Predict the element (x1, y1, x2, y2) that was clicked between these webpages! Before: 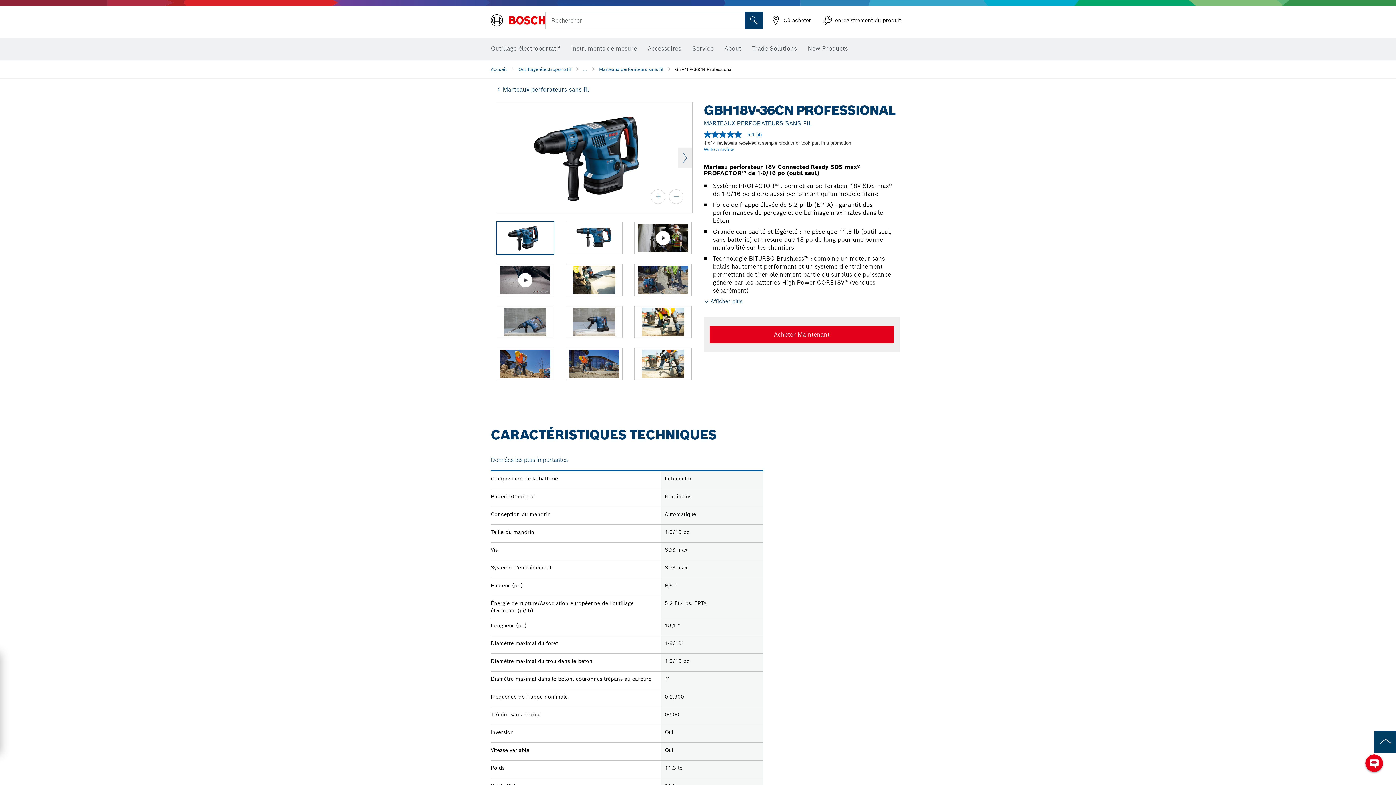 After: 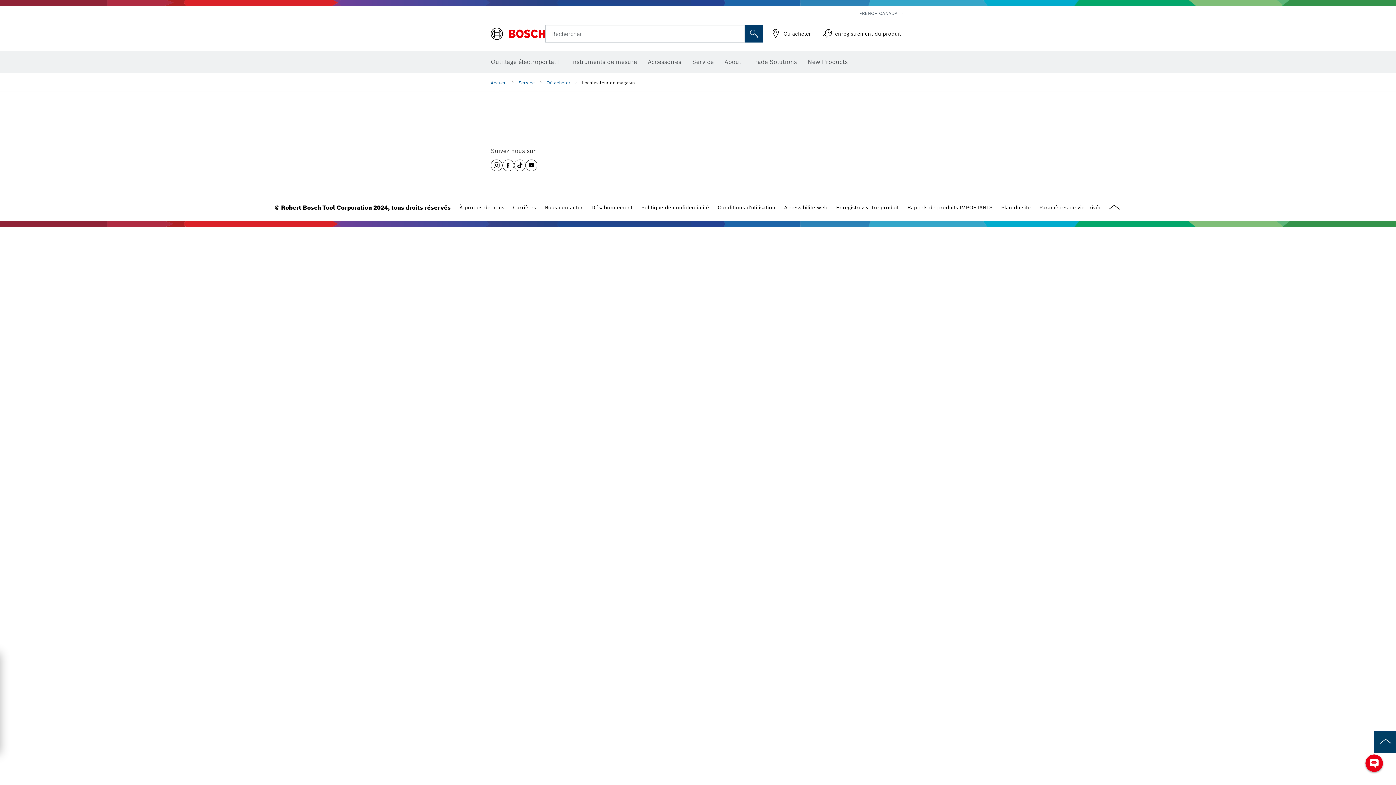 Action: label: Où acheter bbox: (770, 14, 811, 25)